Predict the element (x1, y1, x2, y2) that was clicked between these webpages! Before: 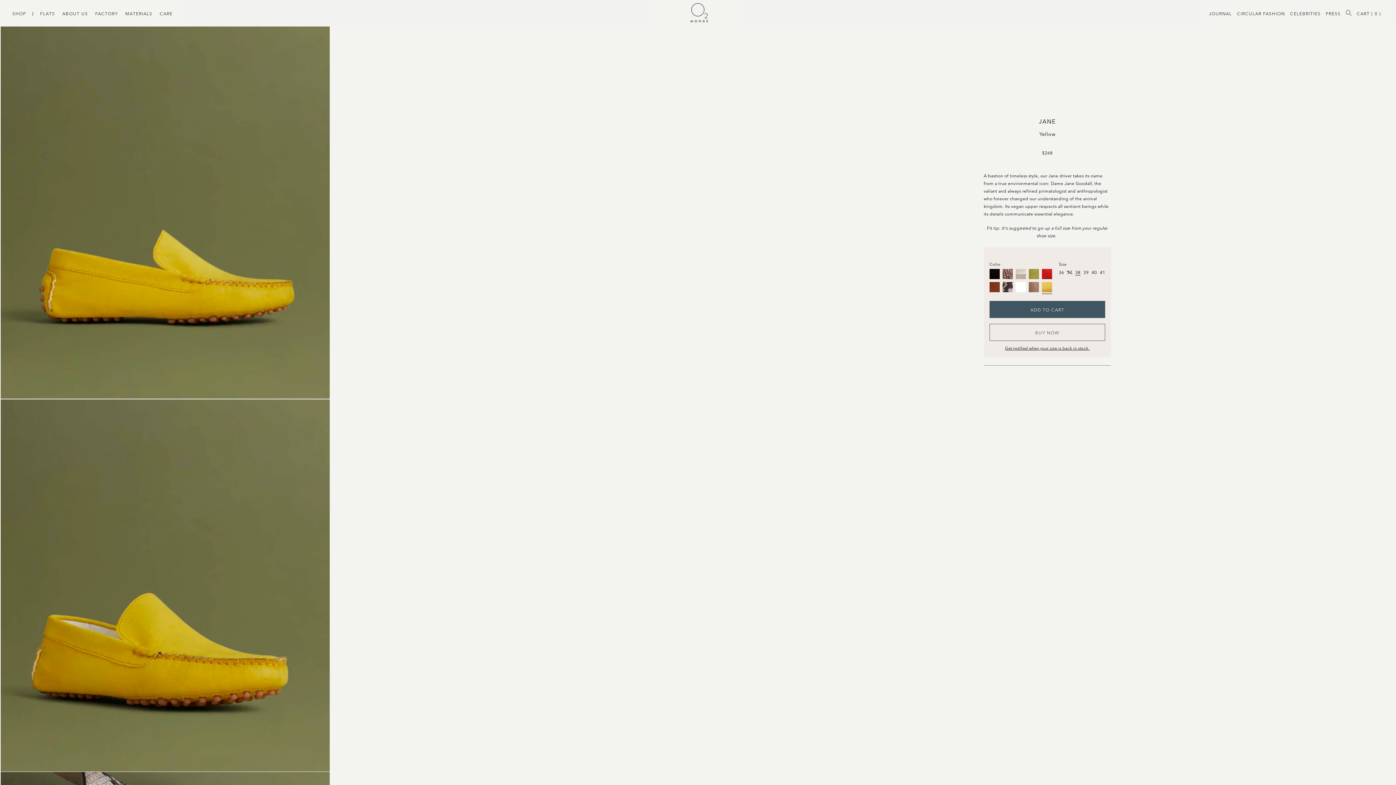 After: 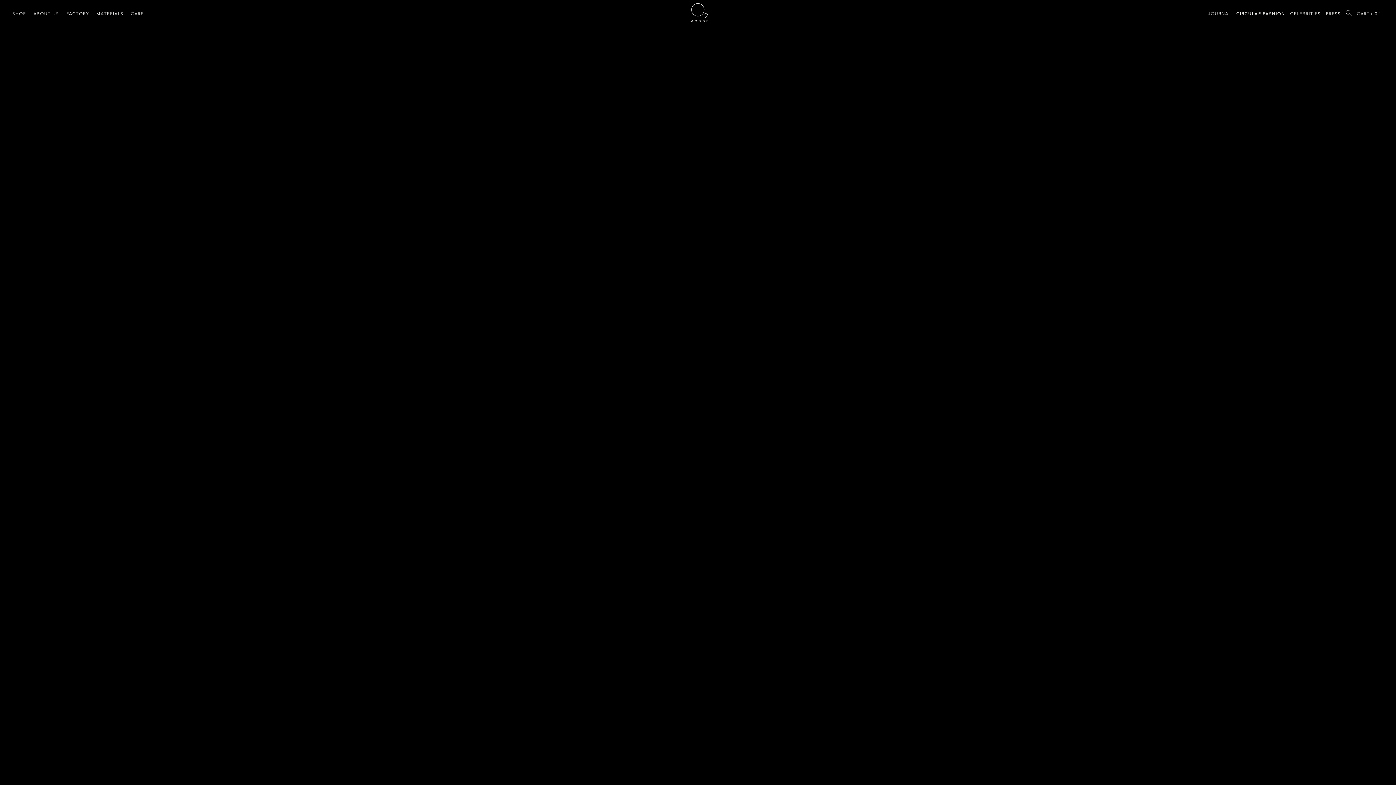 Action: bbox: (1237, 10, 1285, 16) label: CIRCULAR FASHION